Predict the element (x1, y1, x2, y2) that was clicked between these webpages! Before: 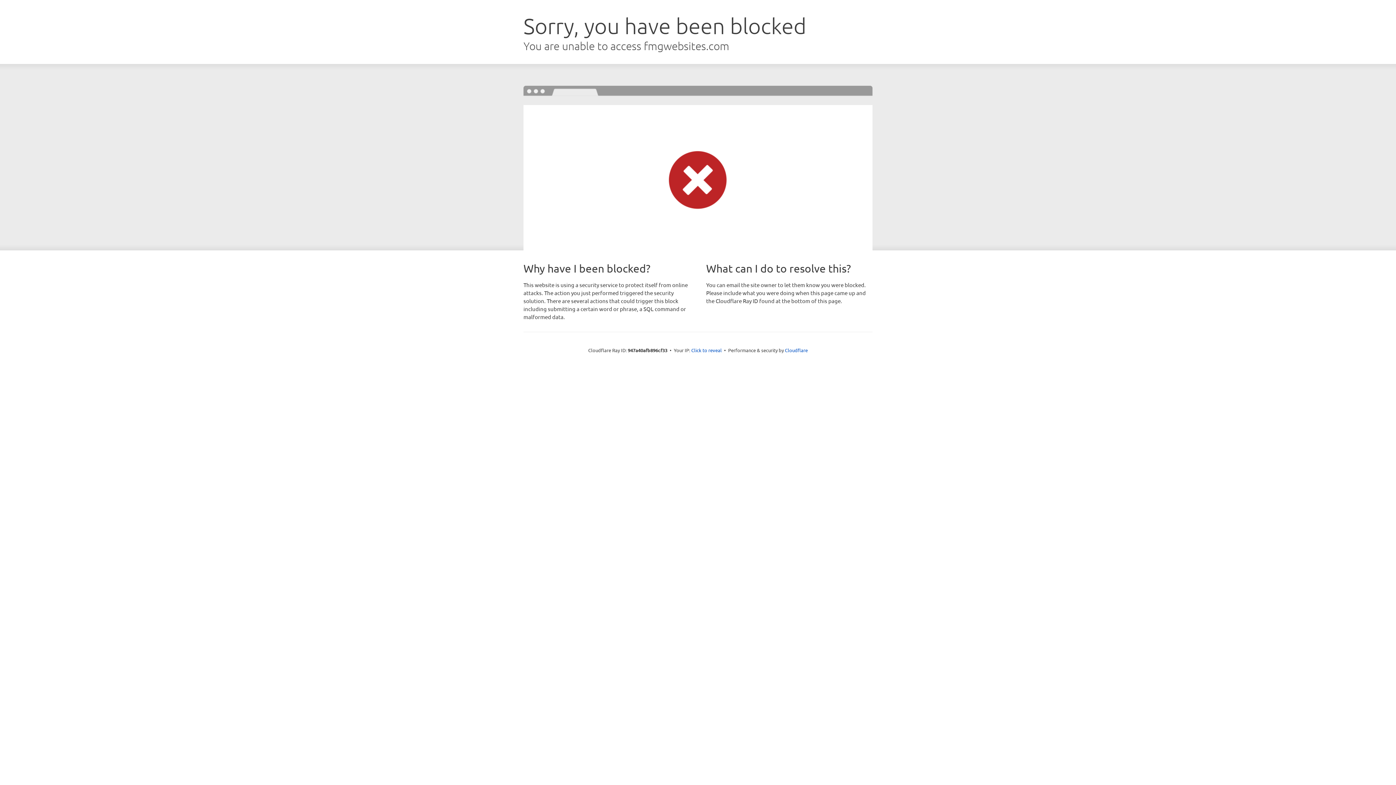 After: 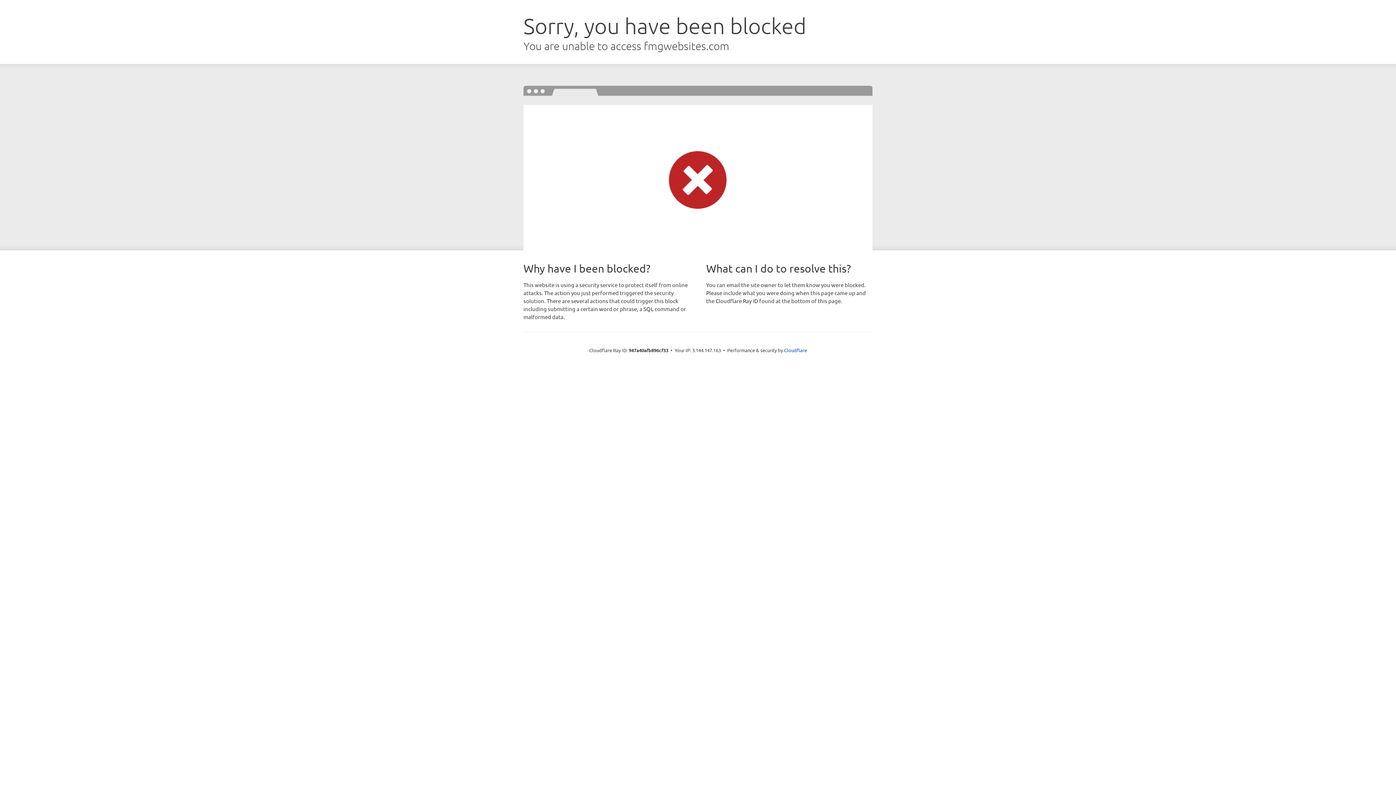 Action: bbox: (691, 346, 722, 353) label: Click to reveal